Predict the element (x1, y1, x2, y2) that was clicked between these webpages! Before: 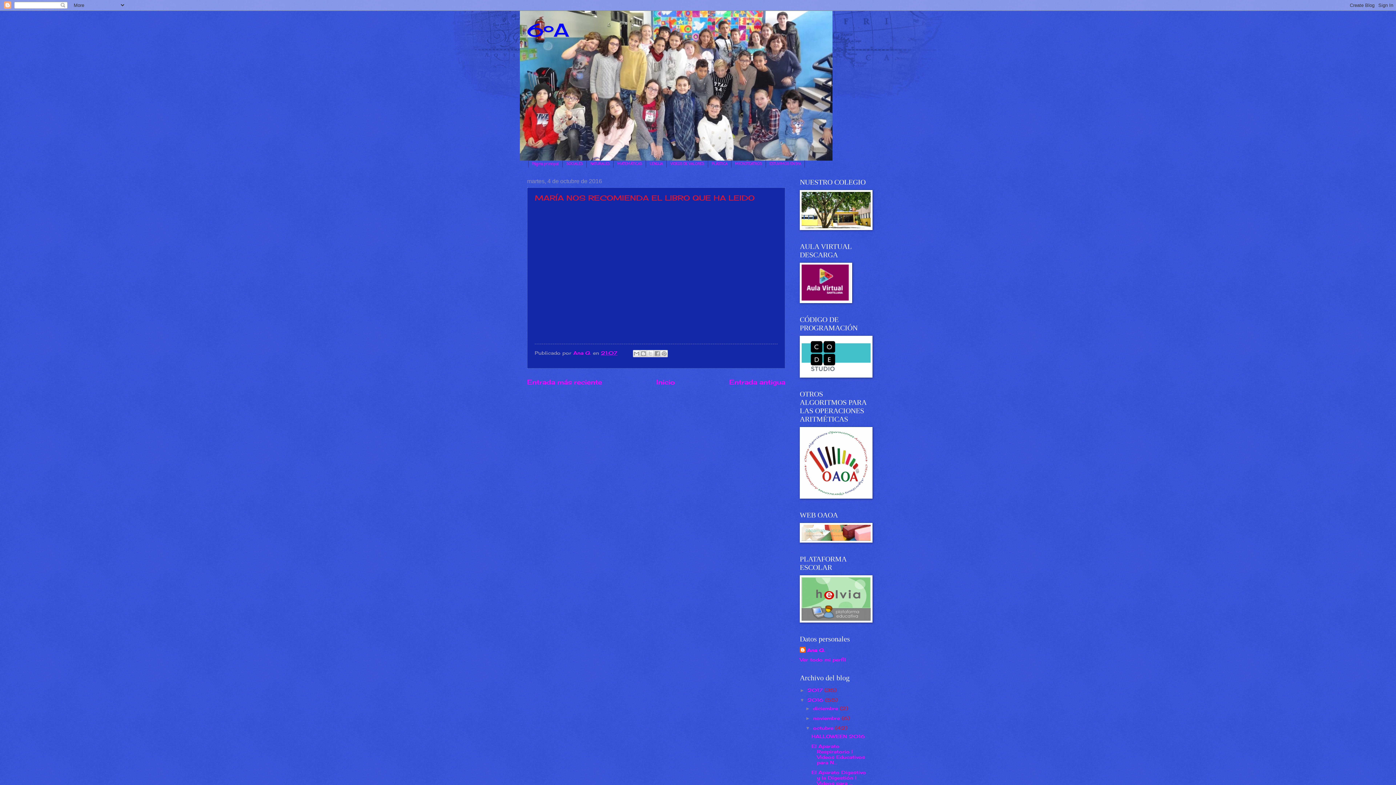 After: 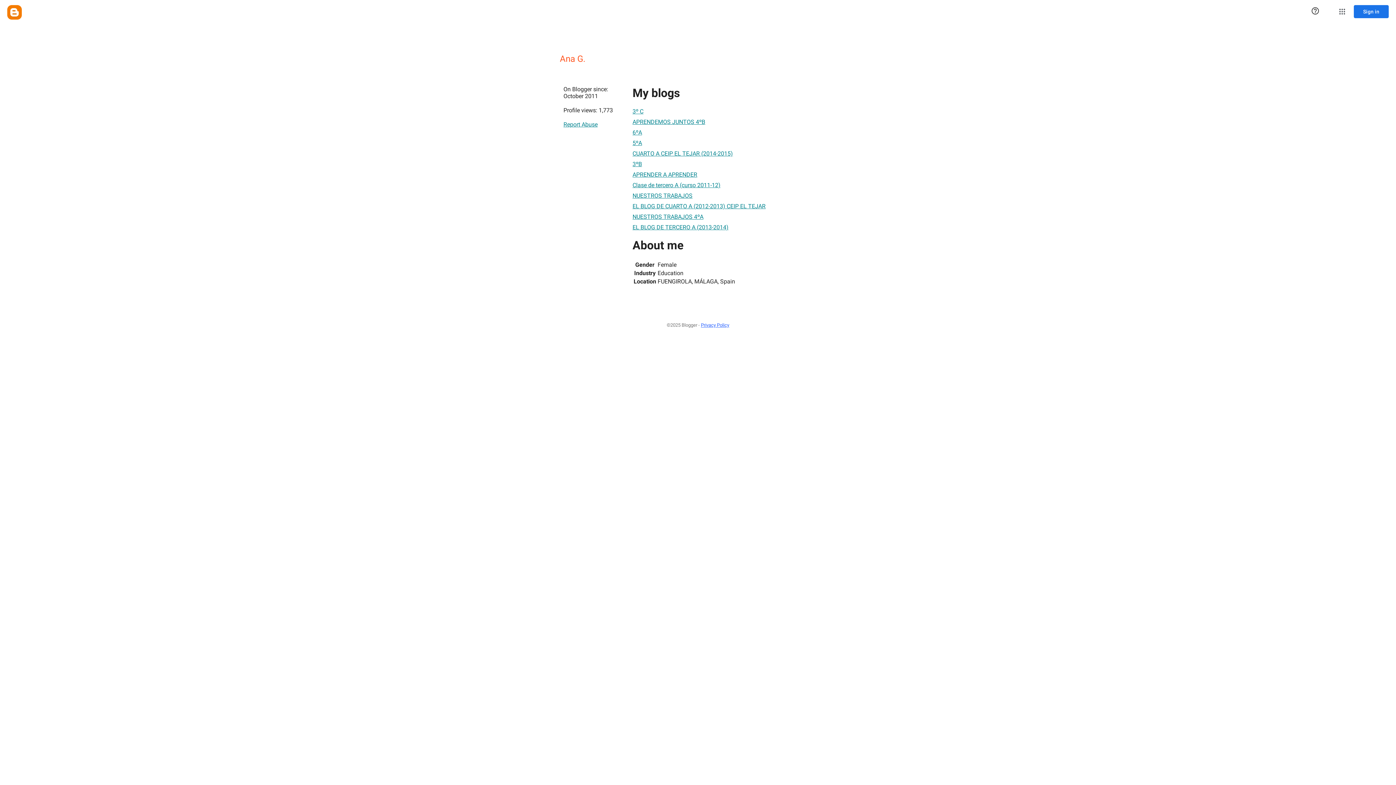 Action: label: Ver todo mi perfil bbox: (800, 657, 846, 663)